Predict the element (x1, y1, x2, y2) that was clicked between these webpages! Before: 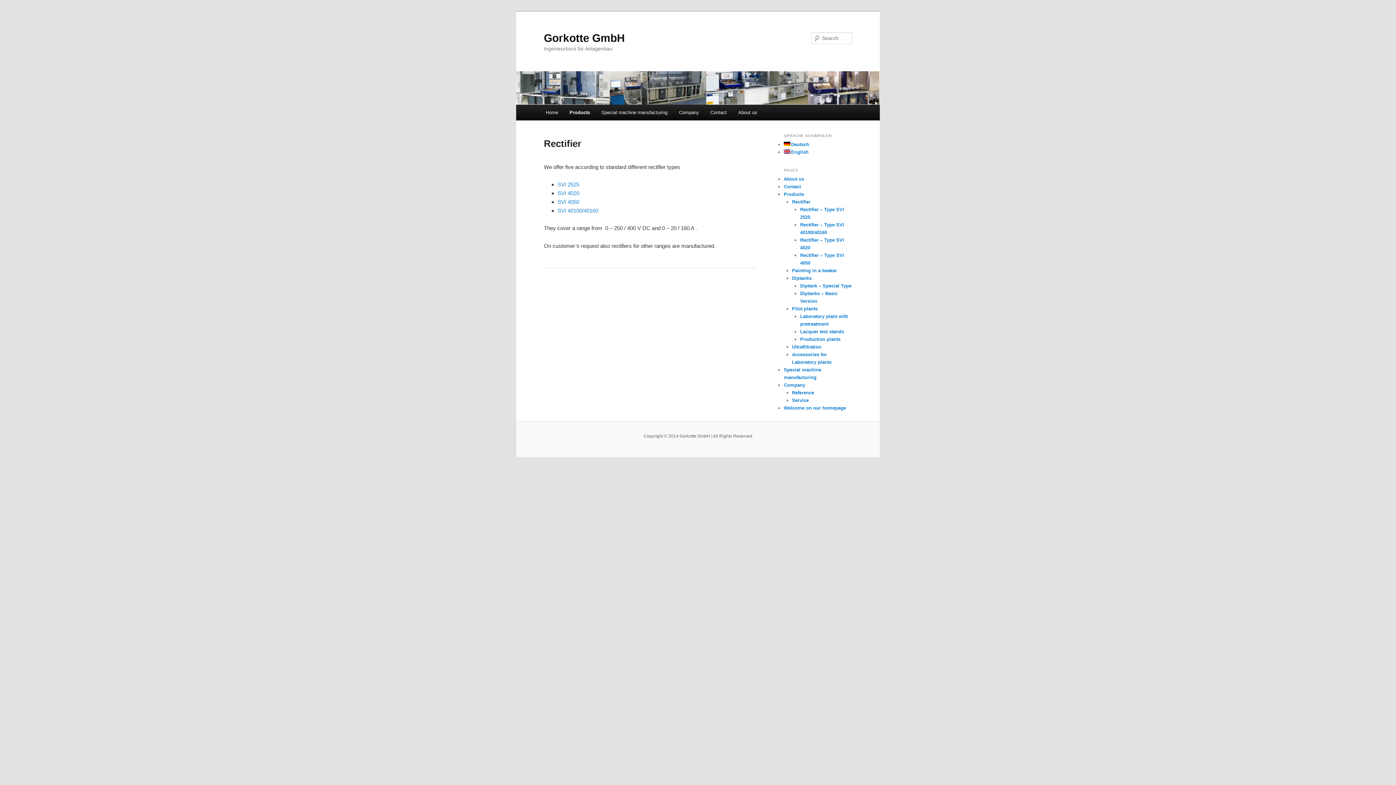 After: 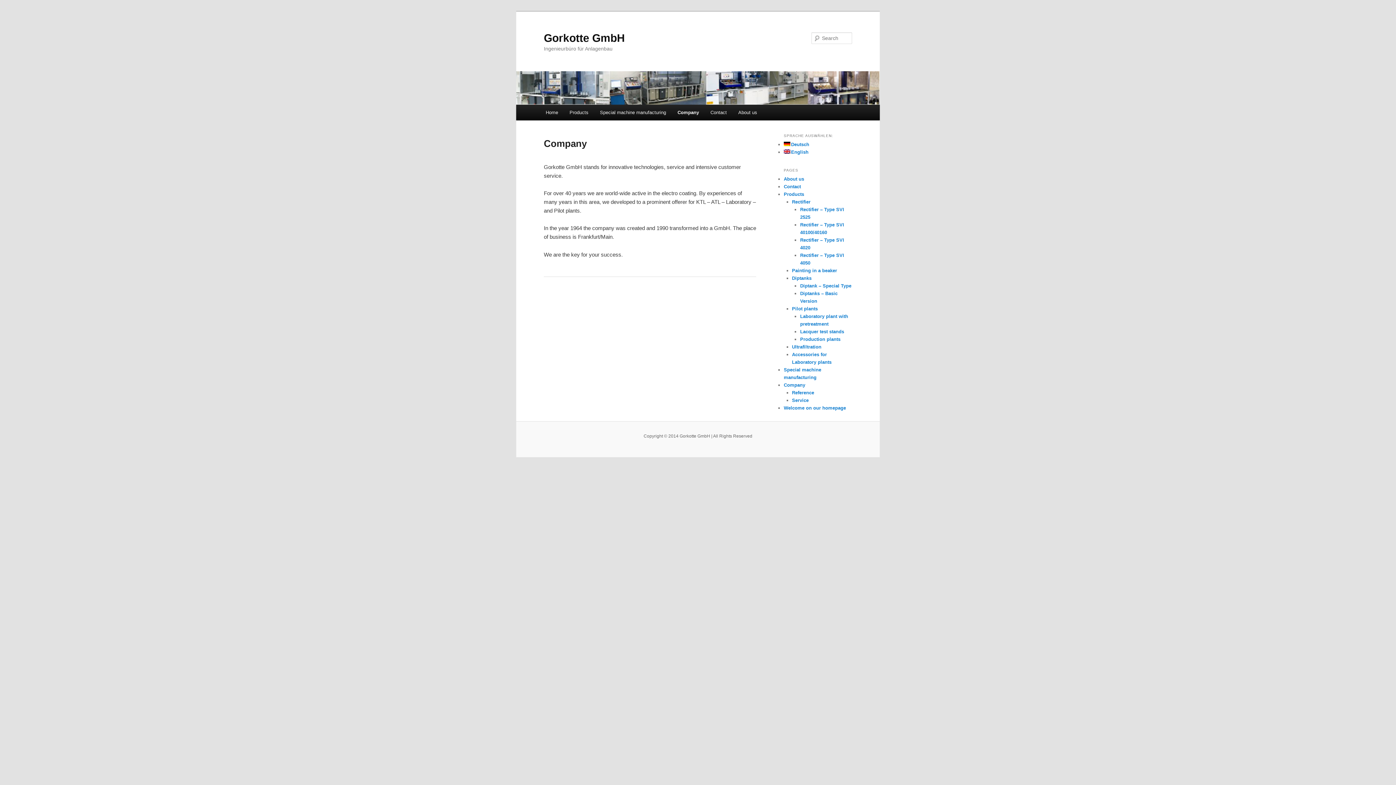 Action: label: Company bbox: (673, 104, 704, 120)